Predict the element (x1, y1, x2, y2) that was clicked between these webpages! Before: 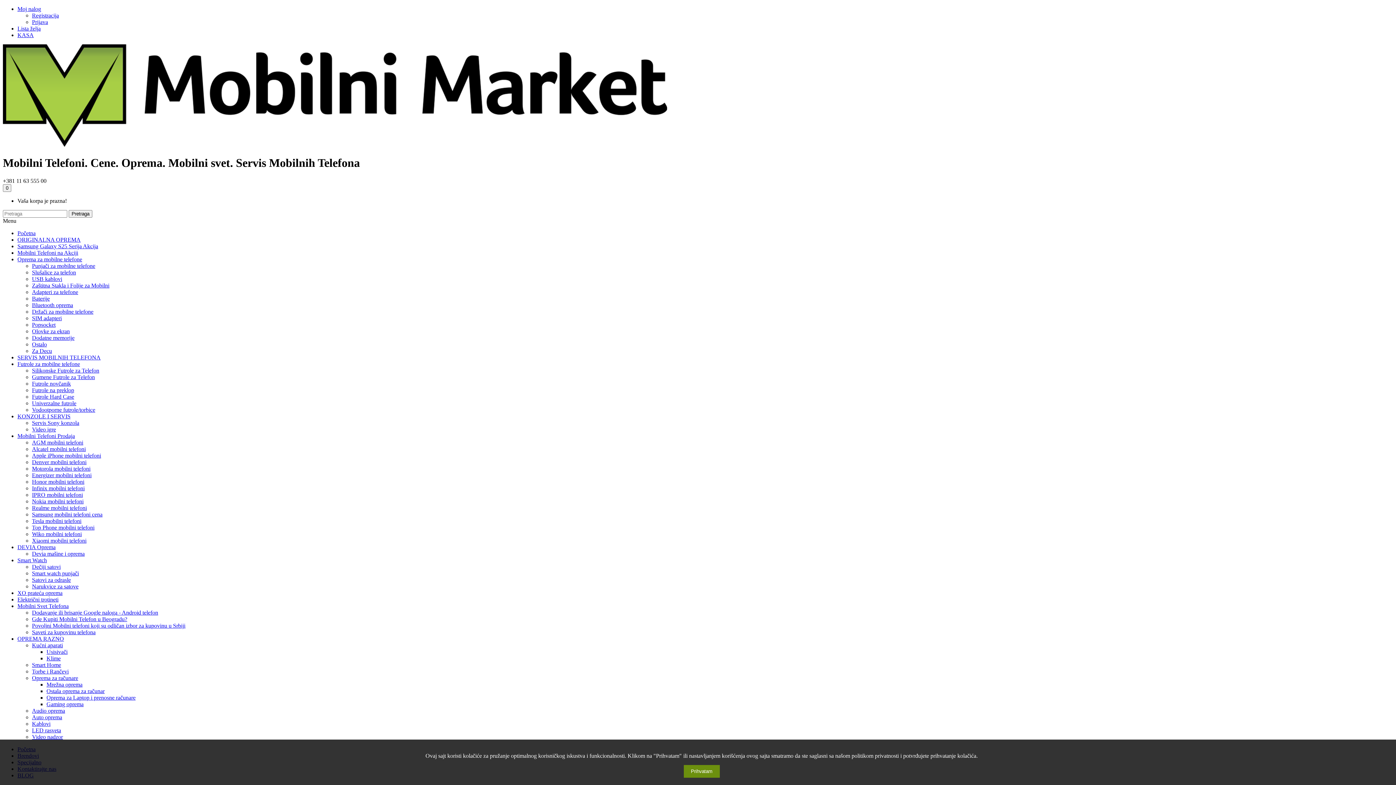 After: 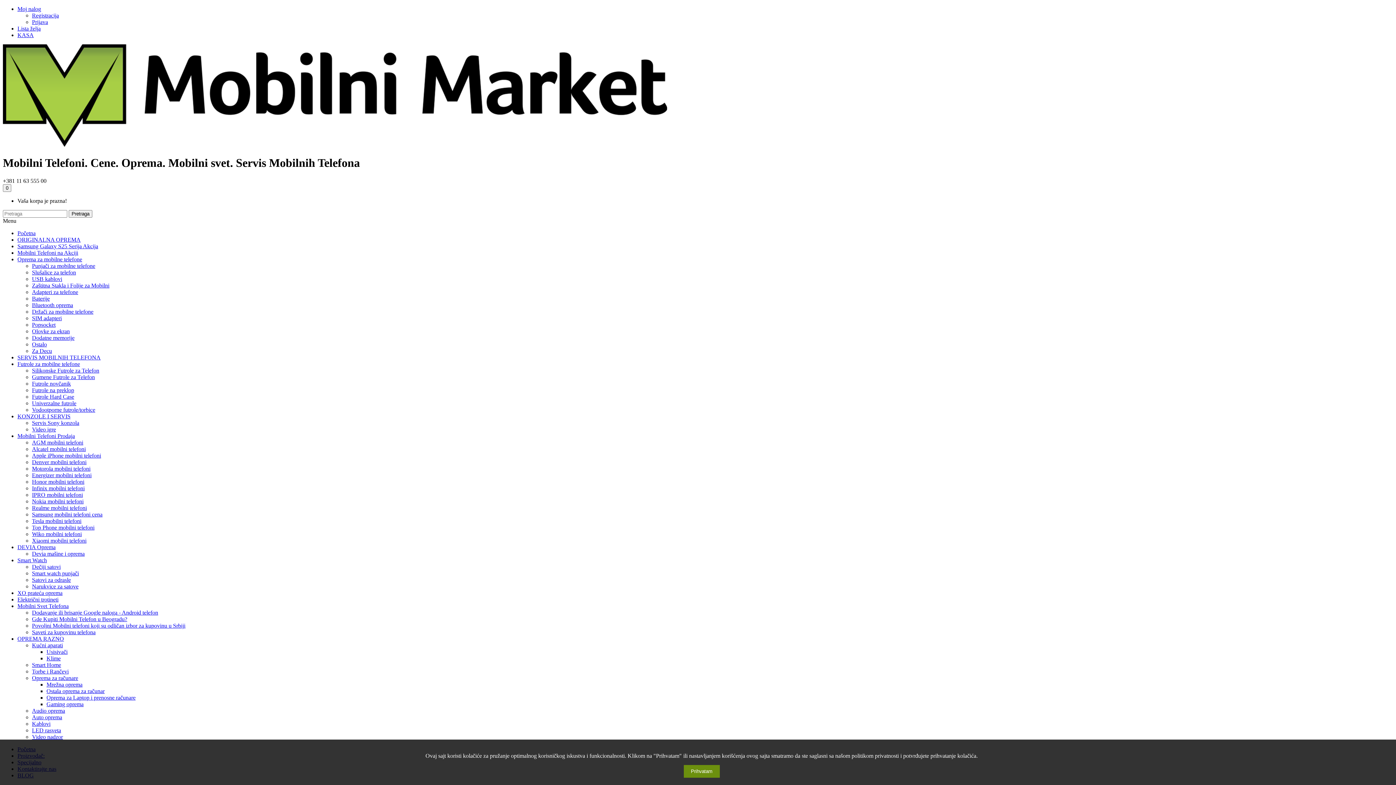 Action: bbox: (32, 308, 93, 314) label: Držači za mobilne telefone